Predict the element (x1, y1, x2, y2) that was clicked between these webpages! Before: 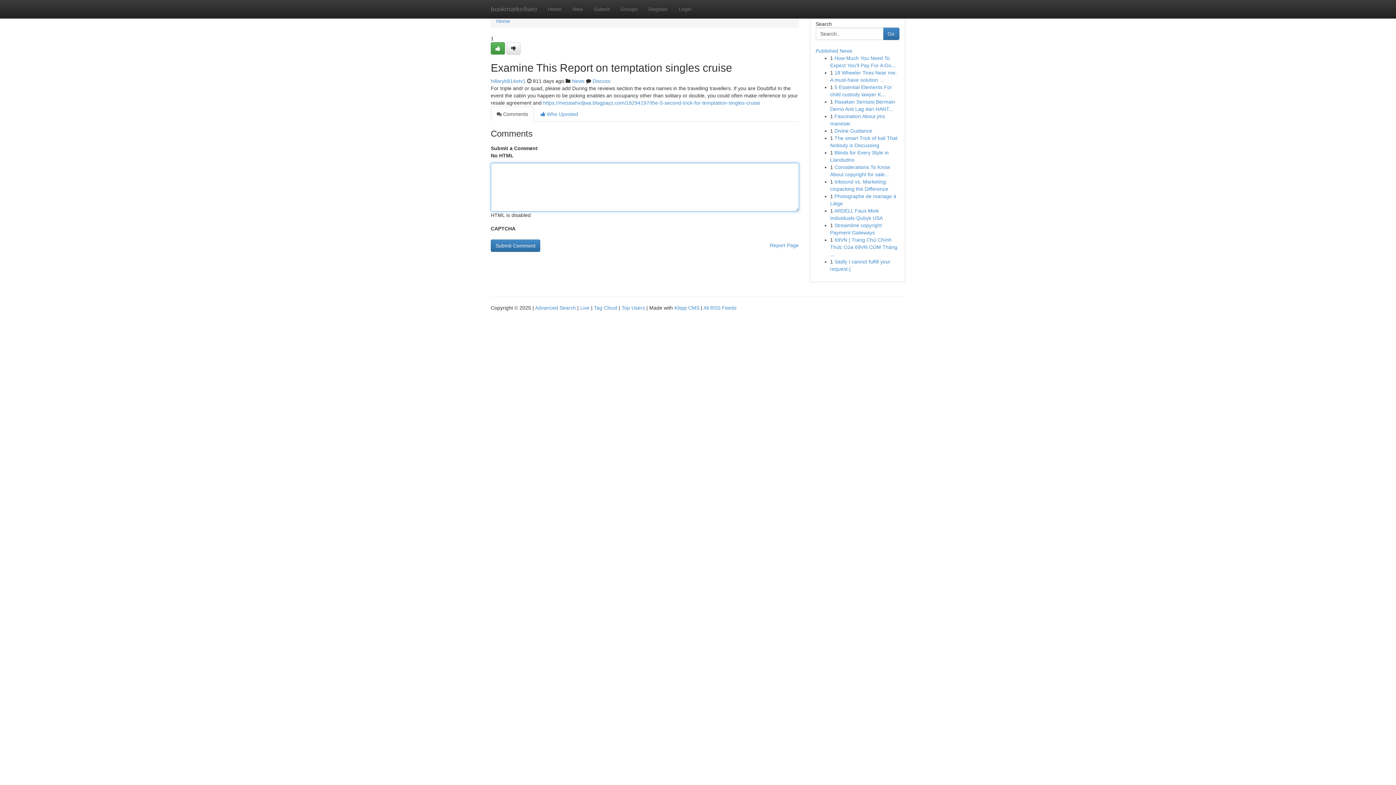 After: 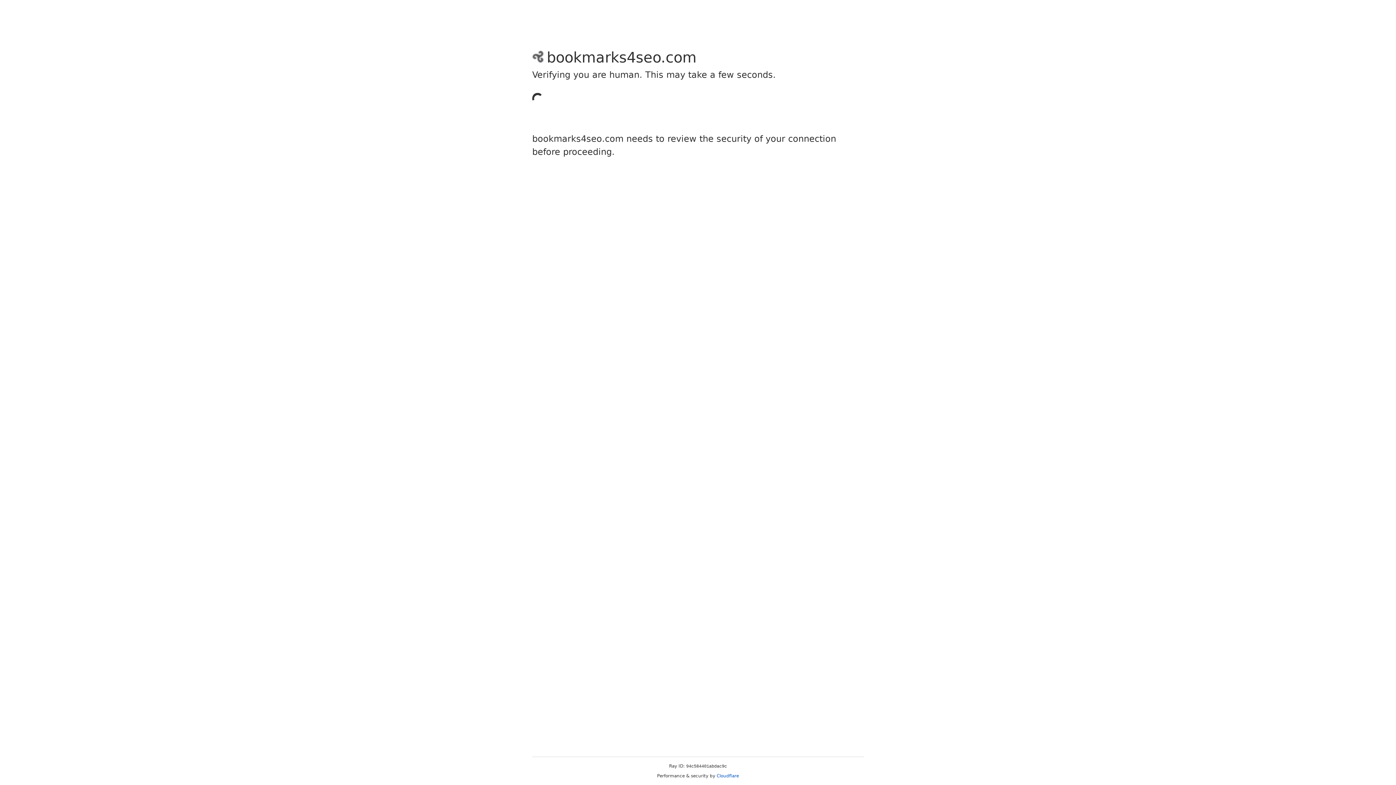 Action: bbox: (490, 42, 505, 54)